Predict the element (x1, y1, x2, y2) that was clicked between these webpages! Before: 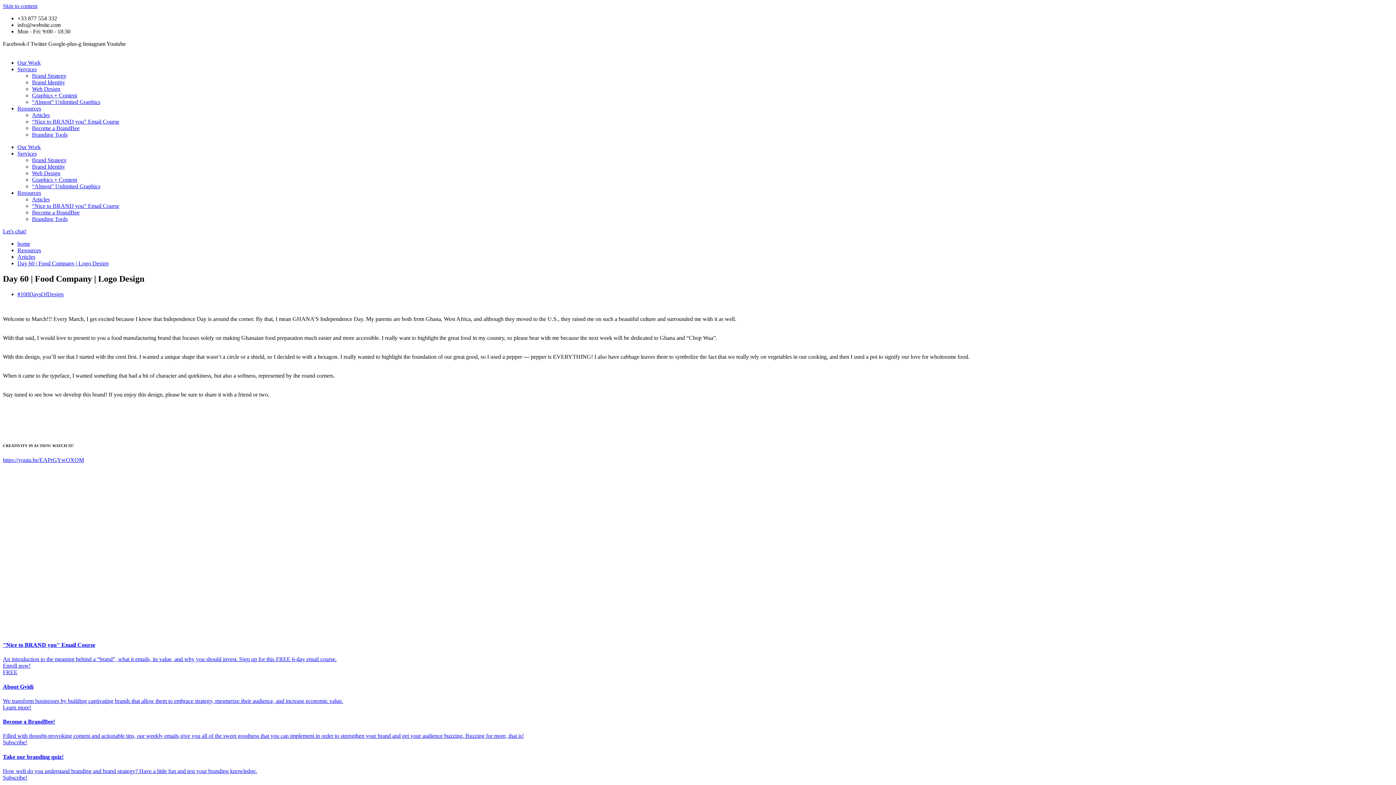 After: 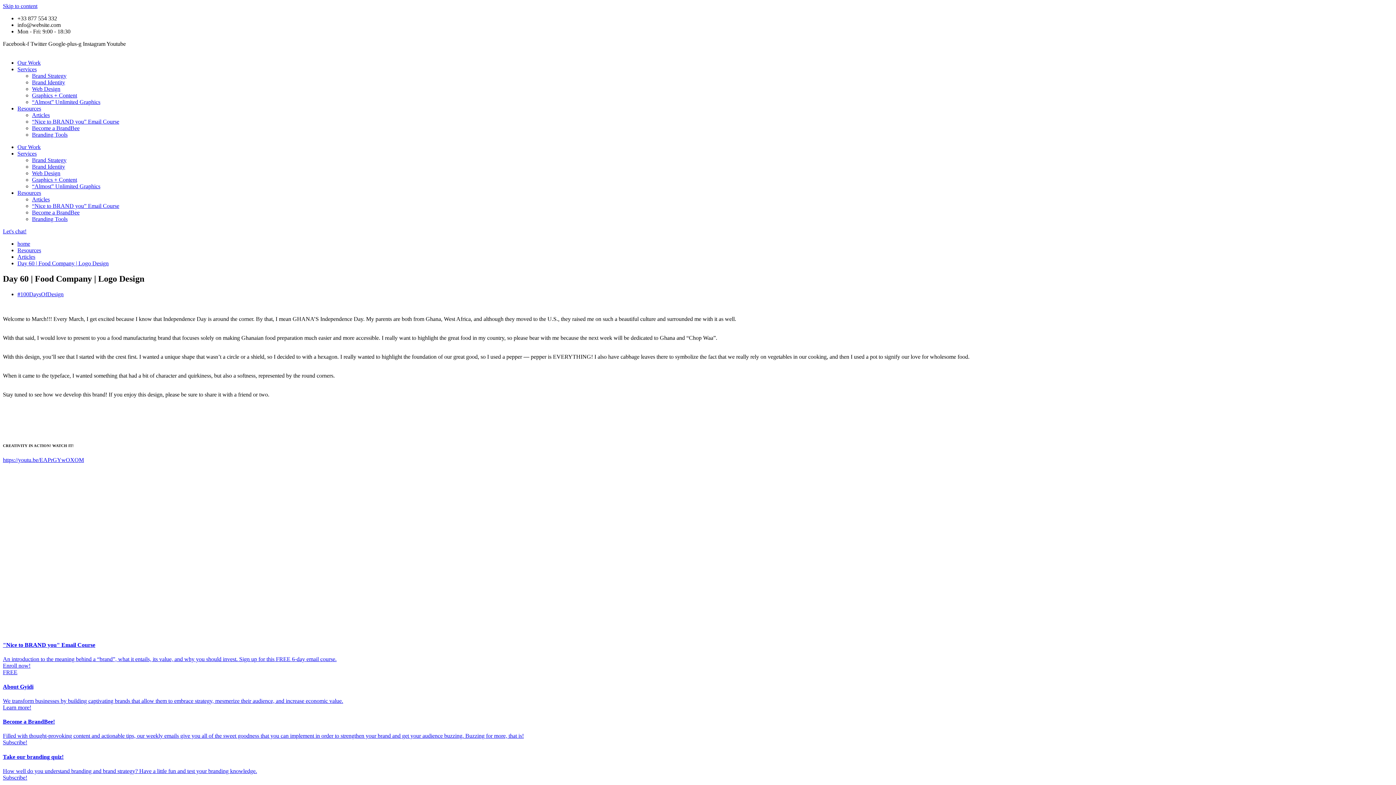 Action: bbox: (82, 40, 106, 46) label: Instagram 